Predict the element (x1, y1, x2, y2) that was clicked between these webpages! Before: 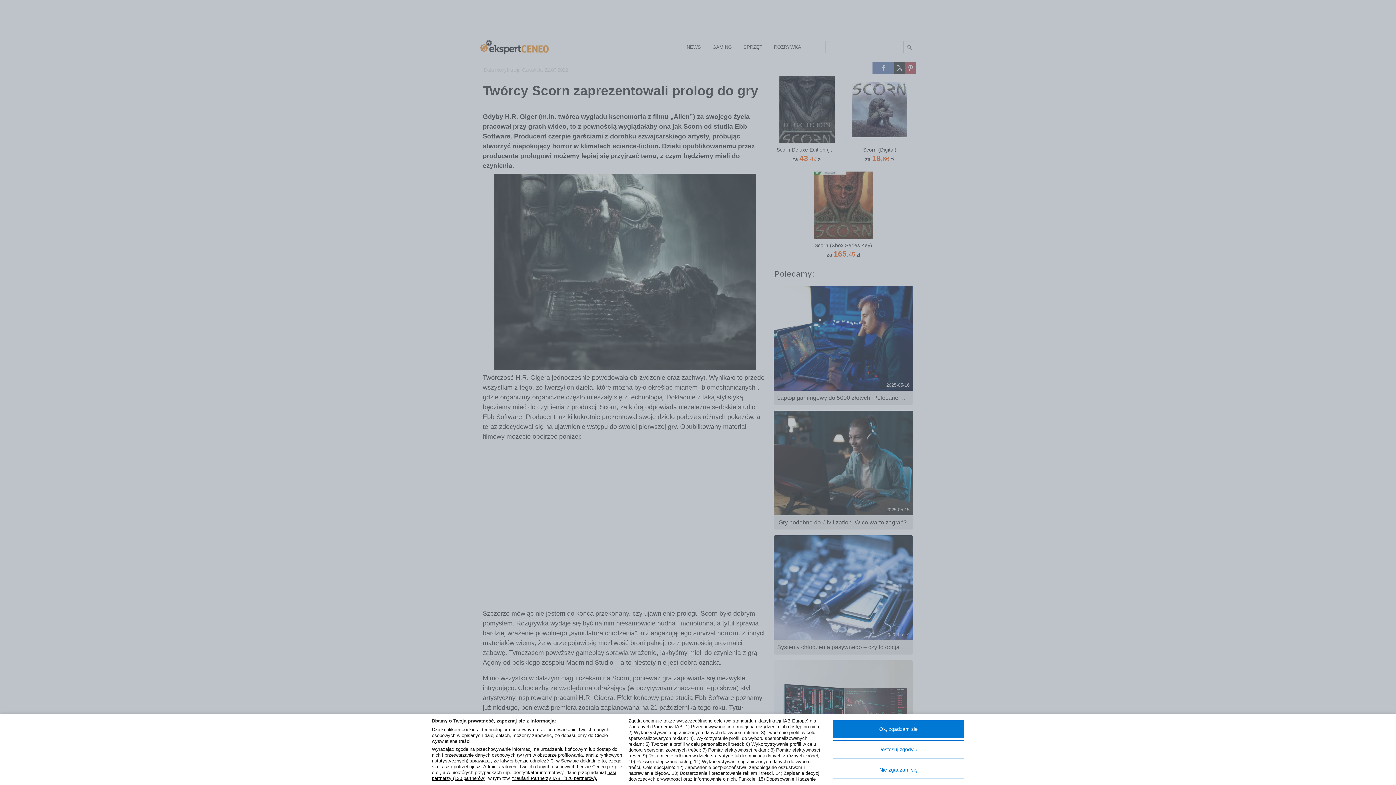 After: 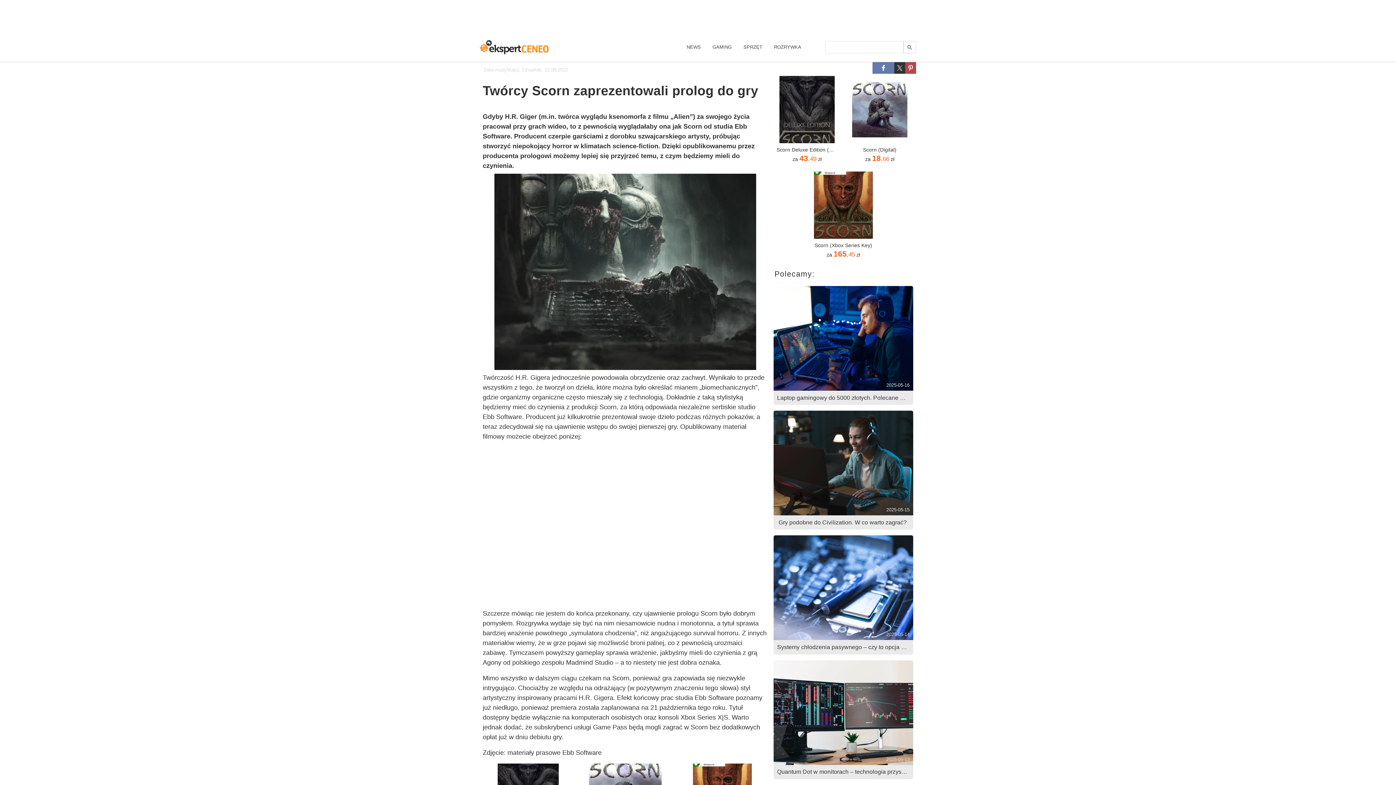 Action: bbox: (833, 720, 964, 738) label: Ok, zgadzam się